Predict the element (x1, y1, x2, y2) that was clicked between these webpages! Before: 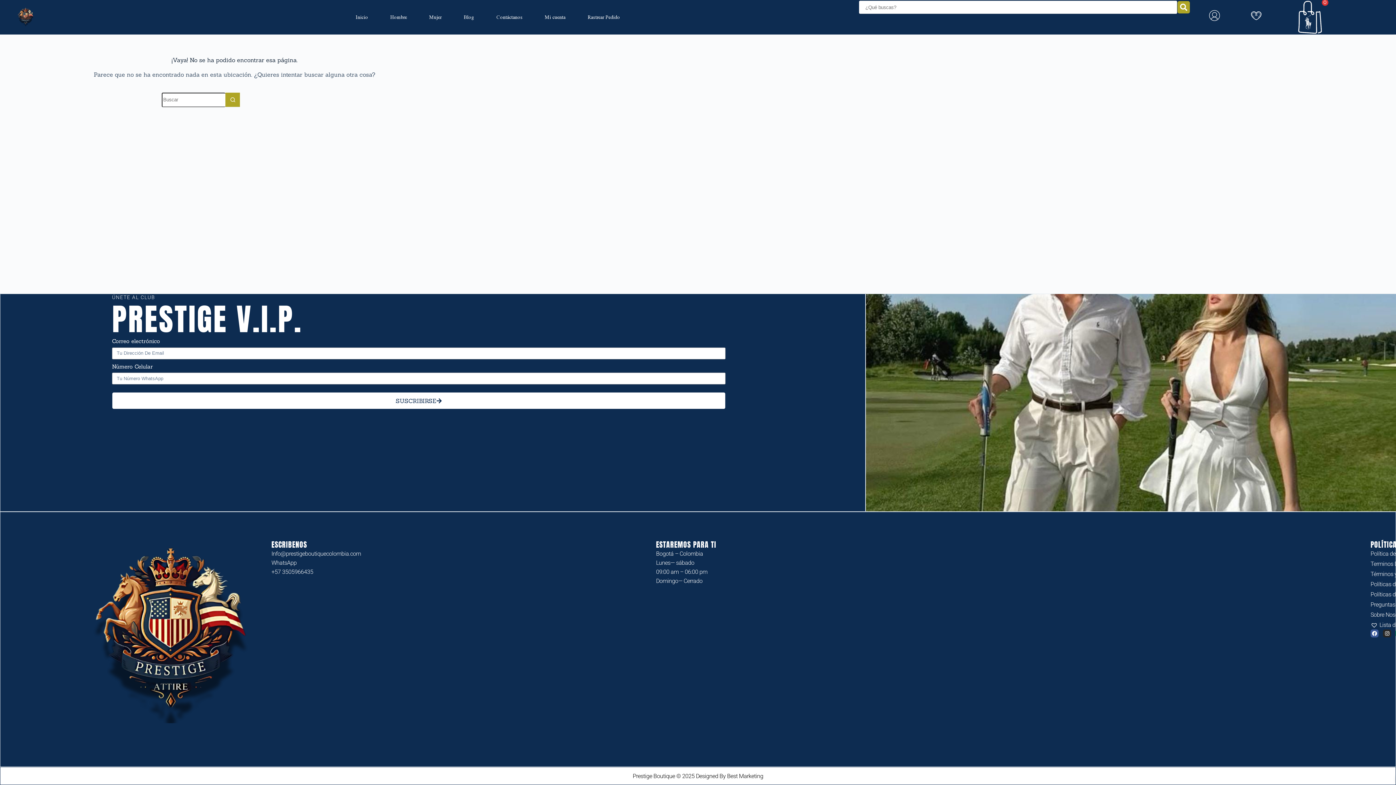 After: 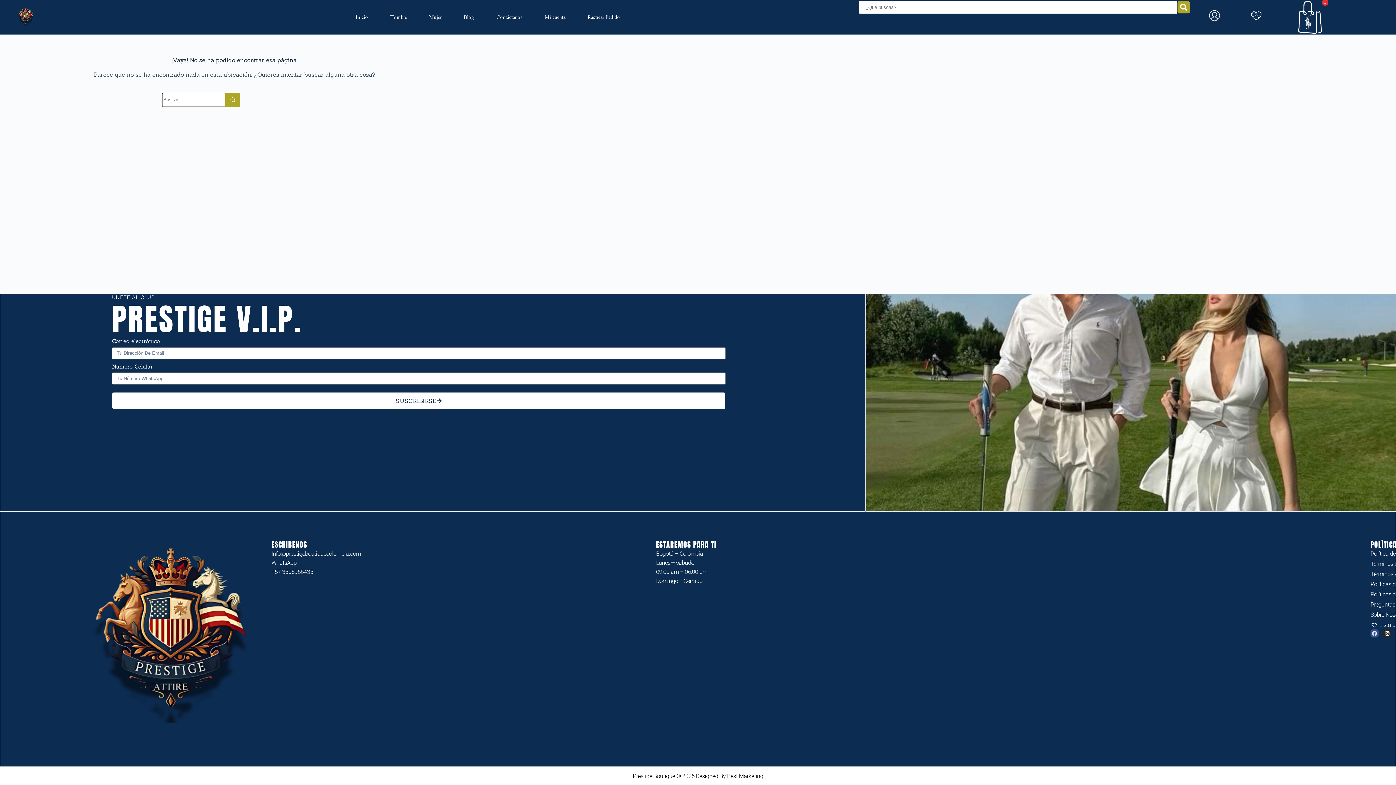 Action: bbox: (1370, 629, 1379, 637) label: Facebook